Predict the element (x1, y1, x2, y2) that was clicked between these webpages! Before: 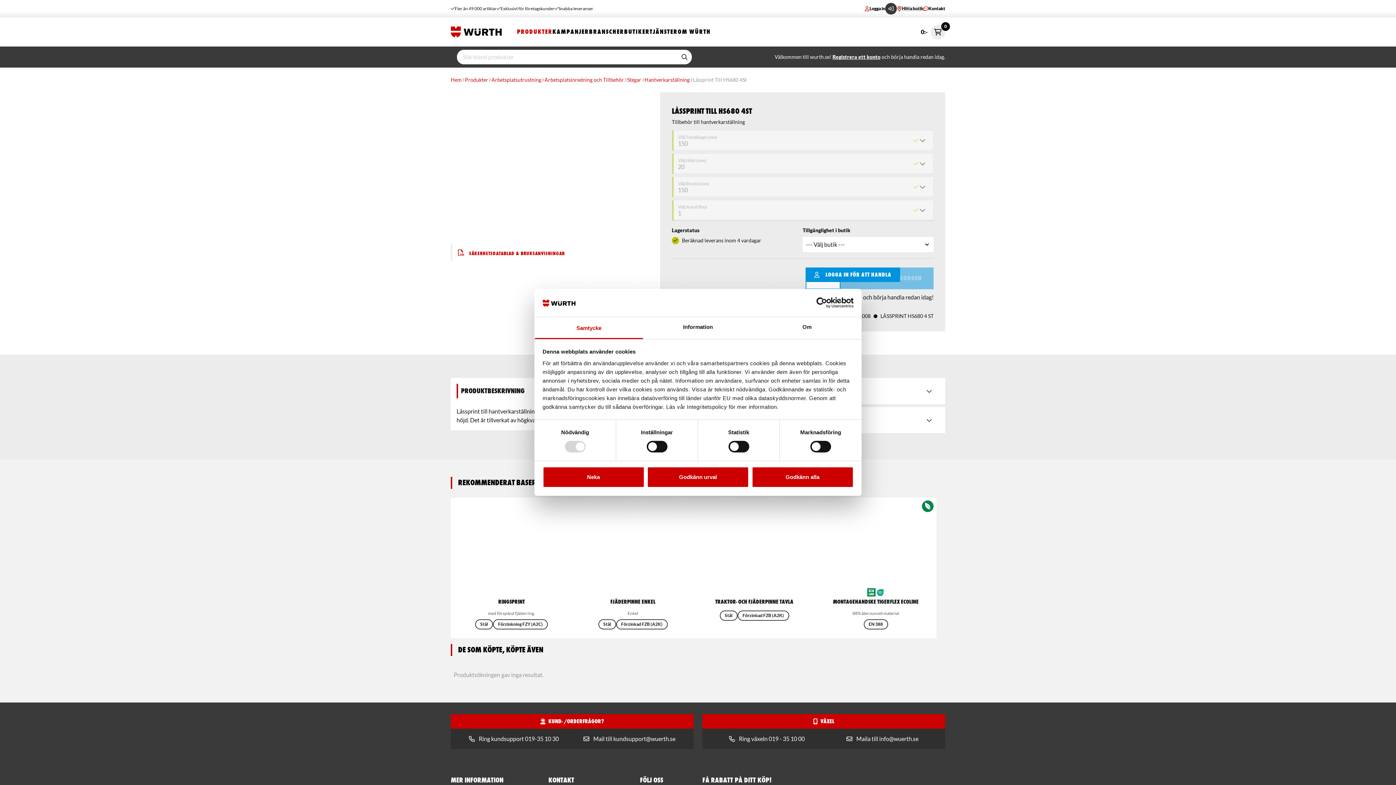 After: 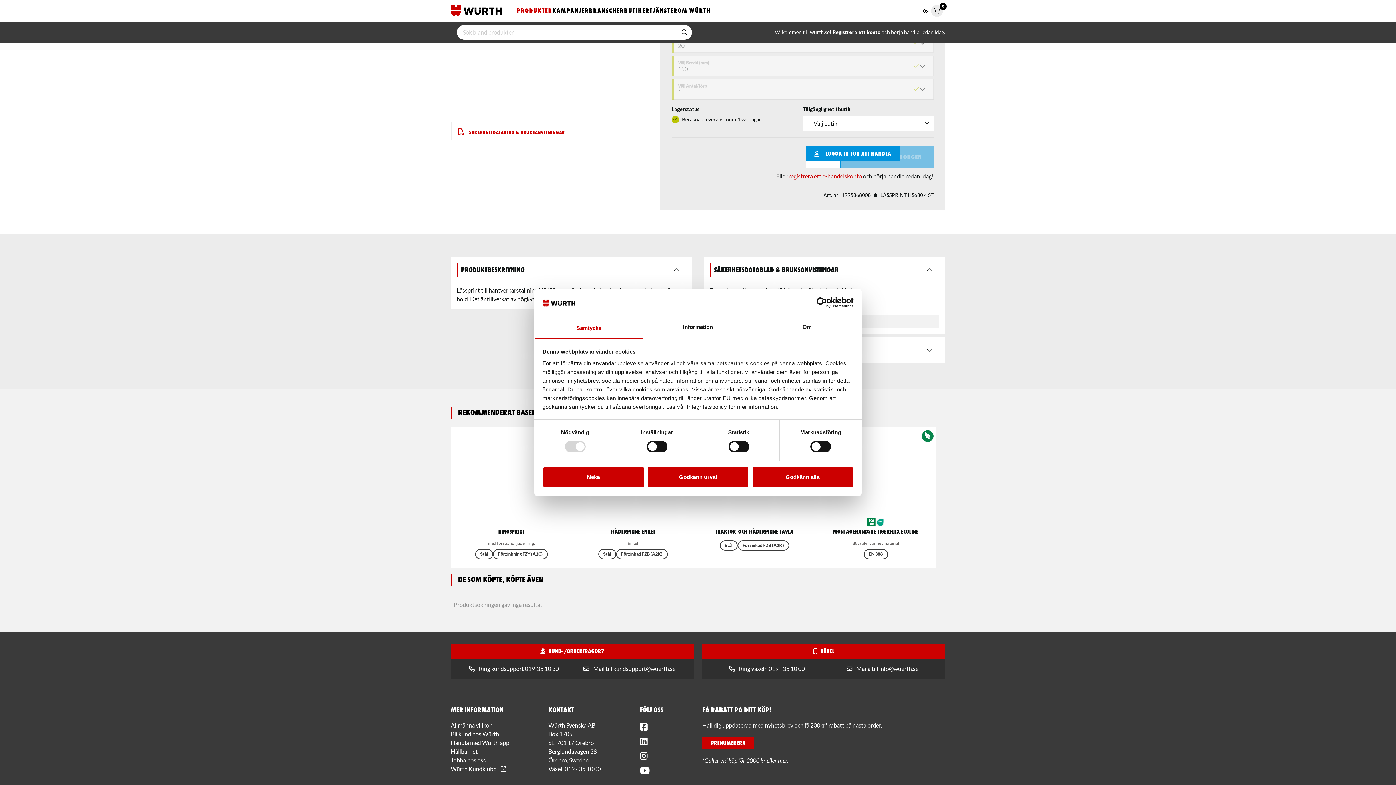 Action: bbox: (458, 249, 564, 257) label: Säkerhetsdatablad & Bruksanvisningar